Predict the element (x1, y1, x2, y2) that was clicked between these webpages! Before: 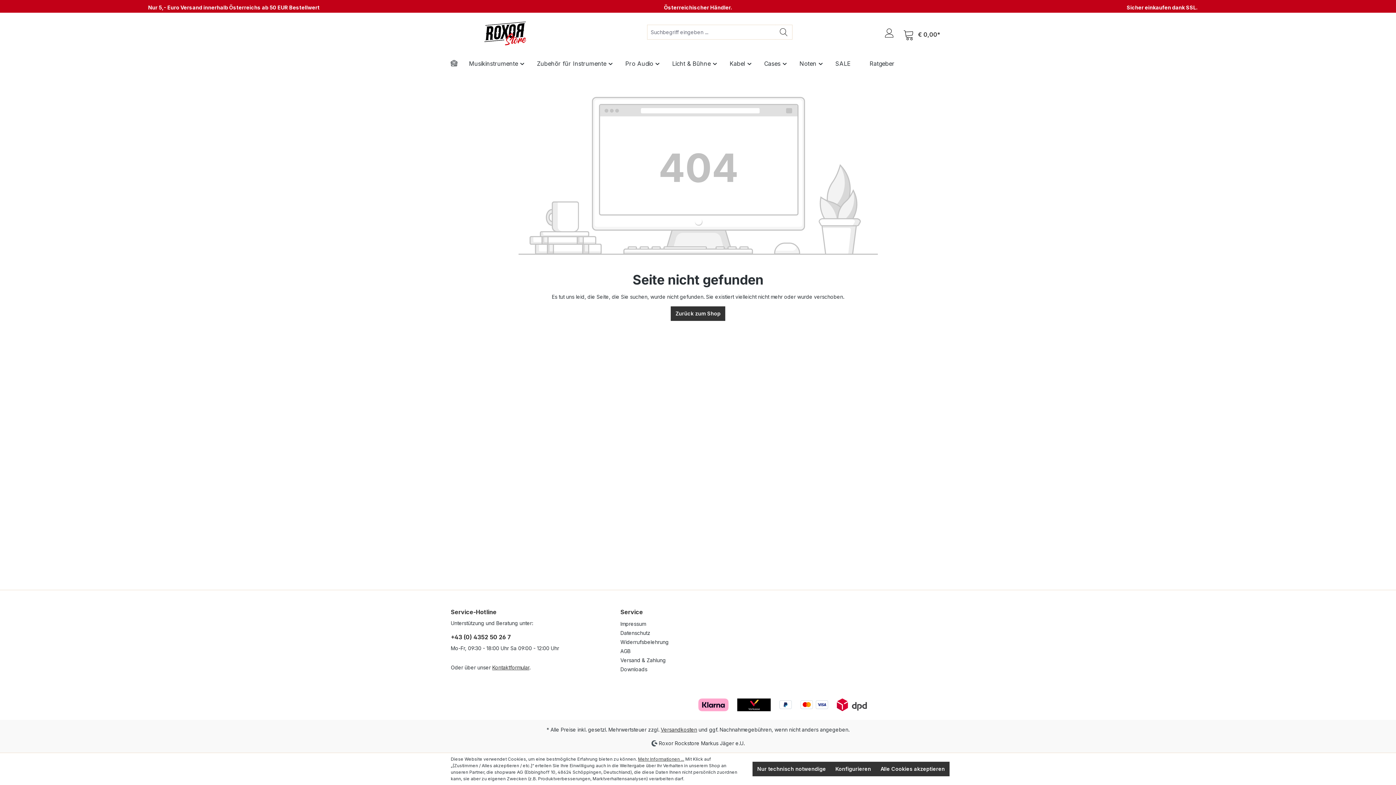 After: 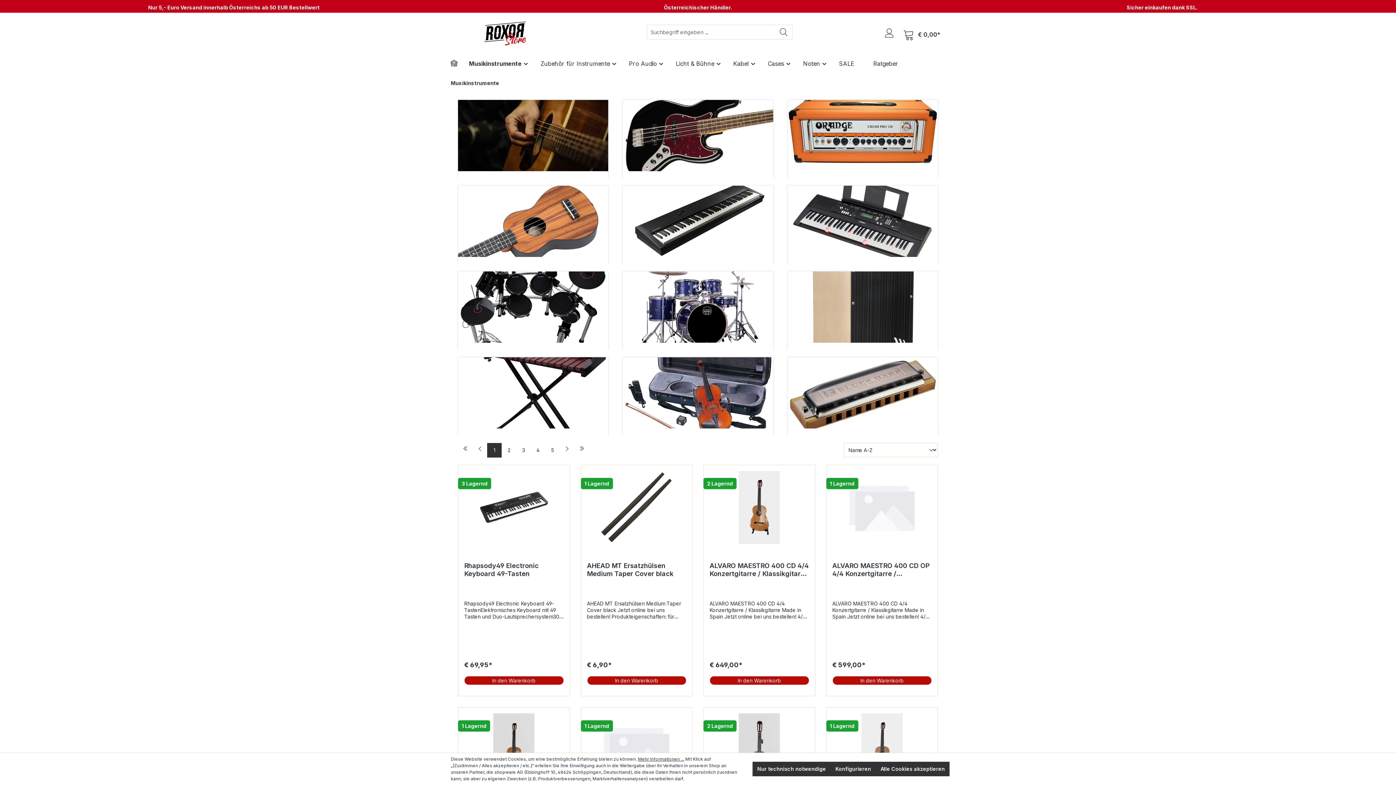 Action: label: Musikinstrumente bbox: (469, 59, 525, 68)